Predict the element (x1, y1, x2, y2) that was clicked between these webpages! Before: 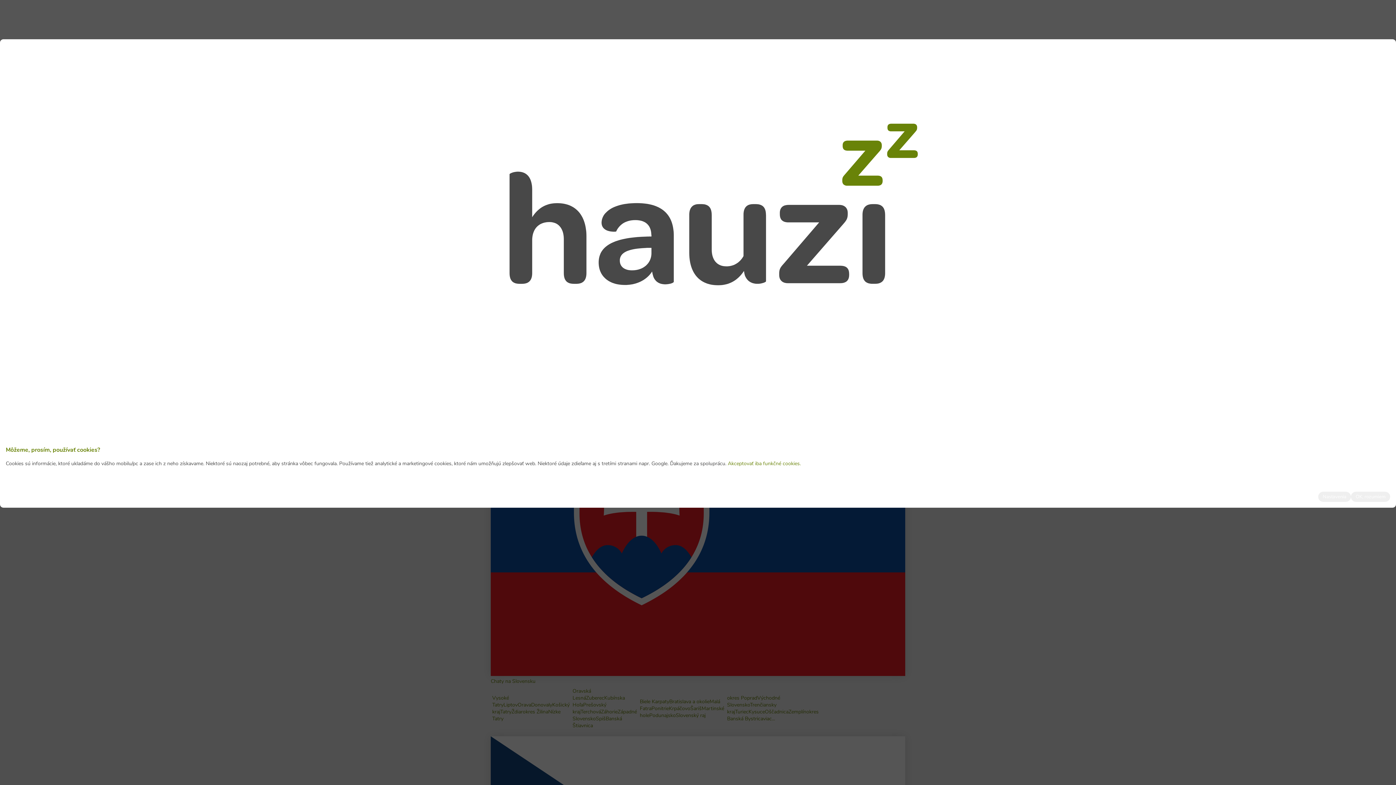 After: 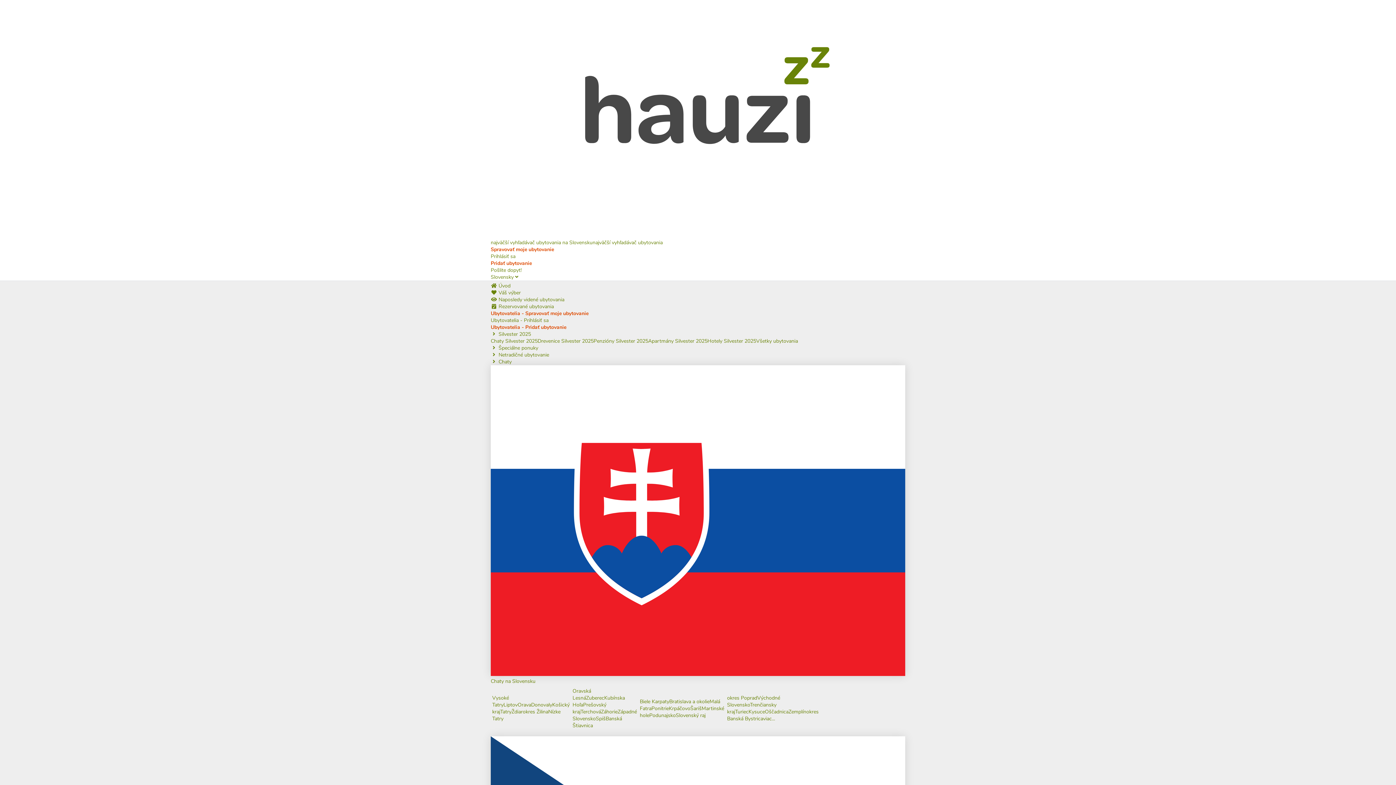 Action: bbox: (728, 460, 801, 467) label: Akceptovať iba funkčné cookies.